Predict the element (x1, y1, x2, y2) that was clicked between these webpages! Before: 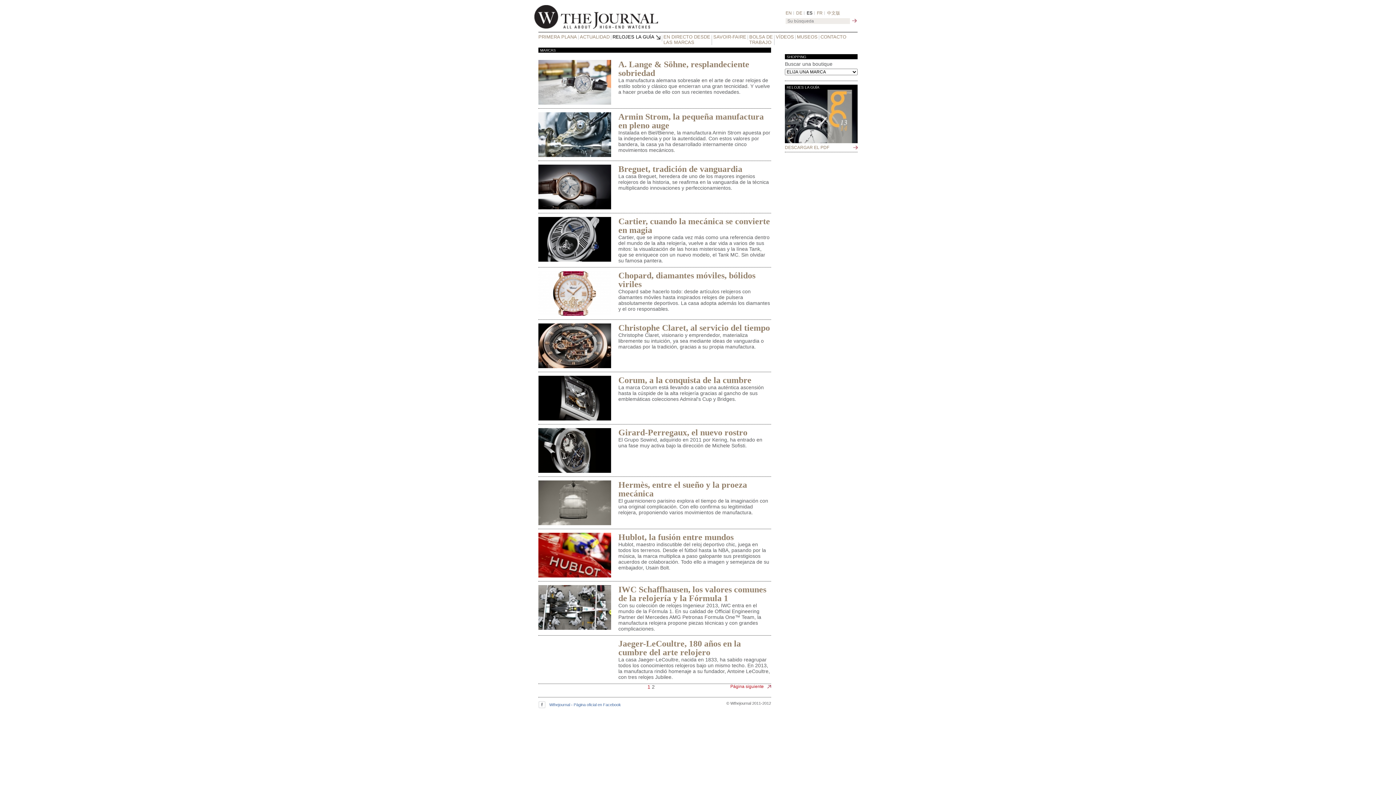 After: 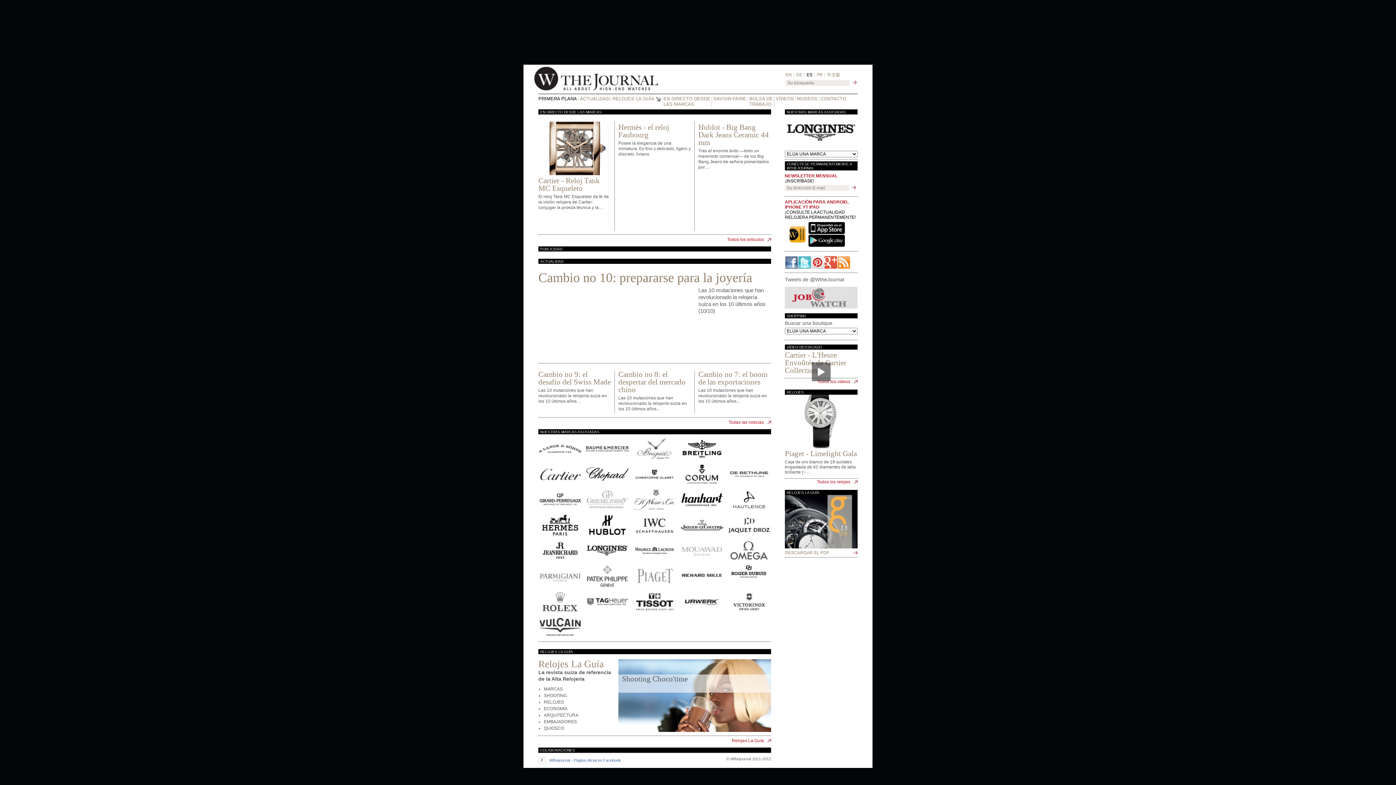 Action: bbox: (534, 24, 658, 30)